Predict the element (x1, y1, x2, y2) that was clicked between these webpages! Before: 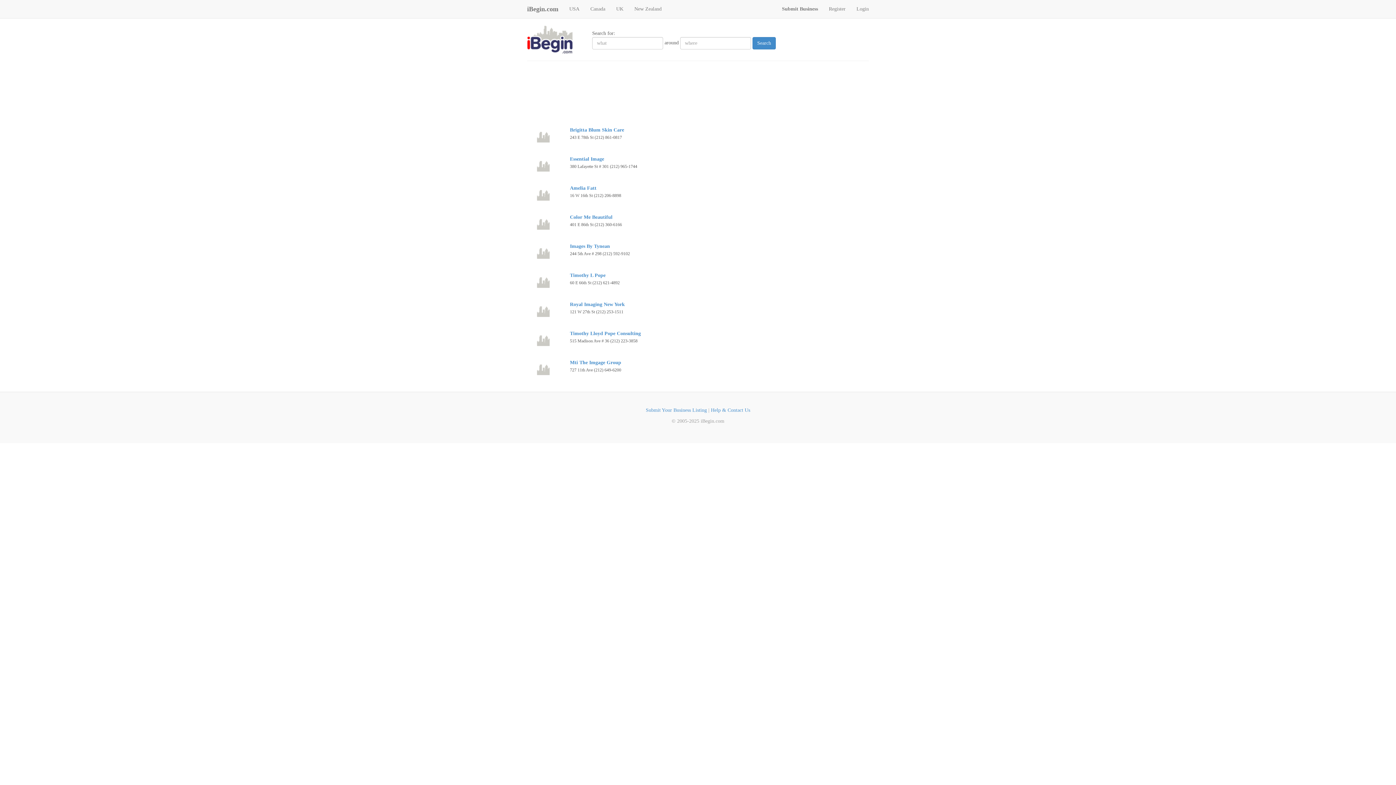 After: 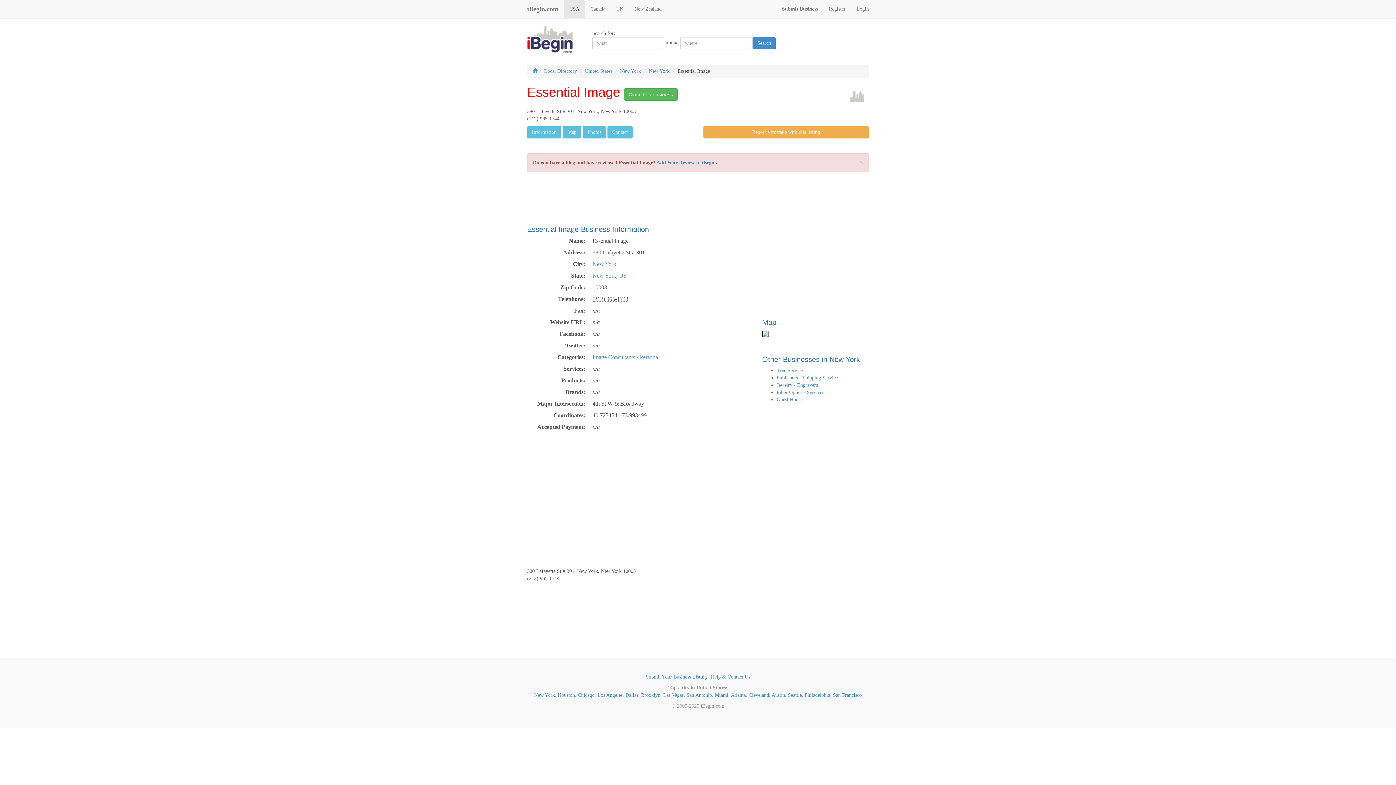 Action: bbox: (570, 156, 604, 161) label: Essential Image